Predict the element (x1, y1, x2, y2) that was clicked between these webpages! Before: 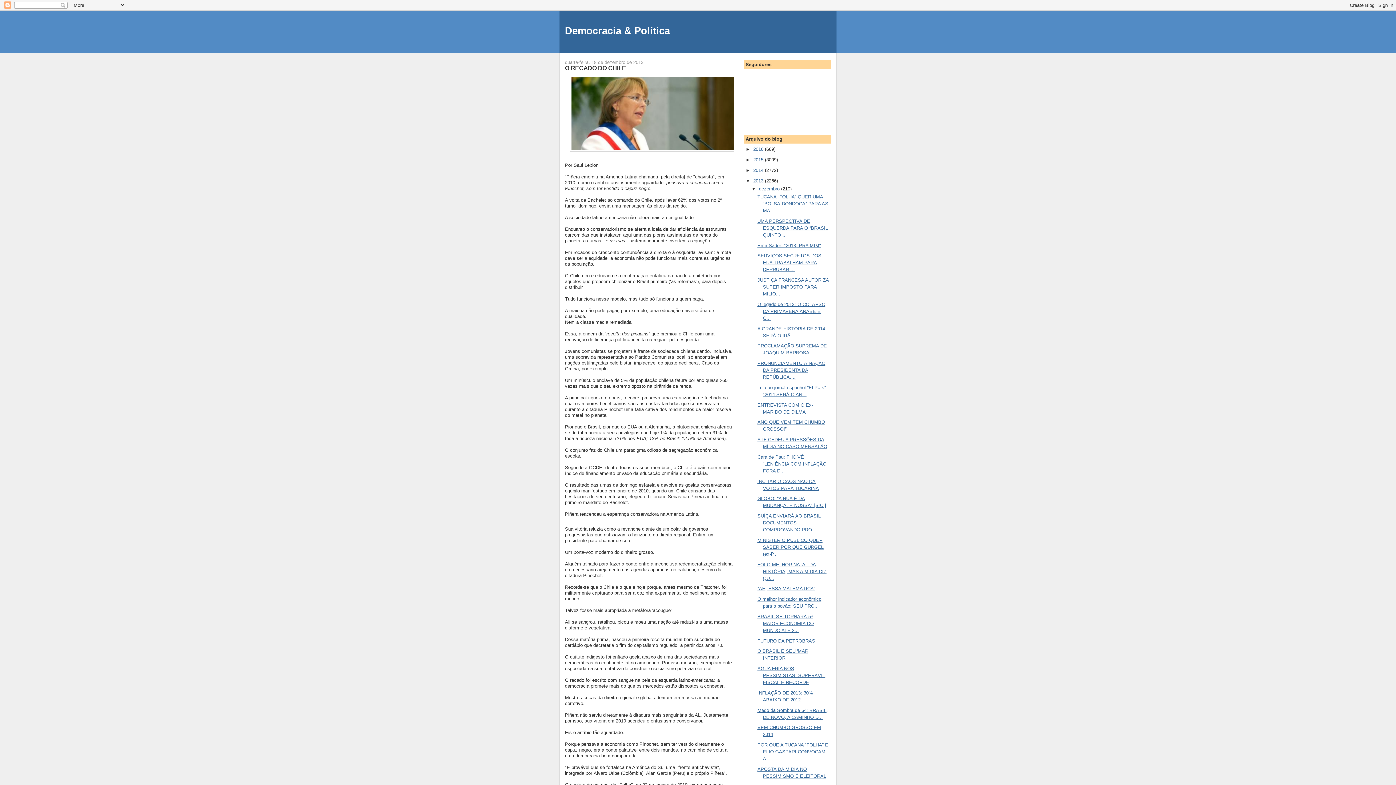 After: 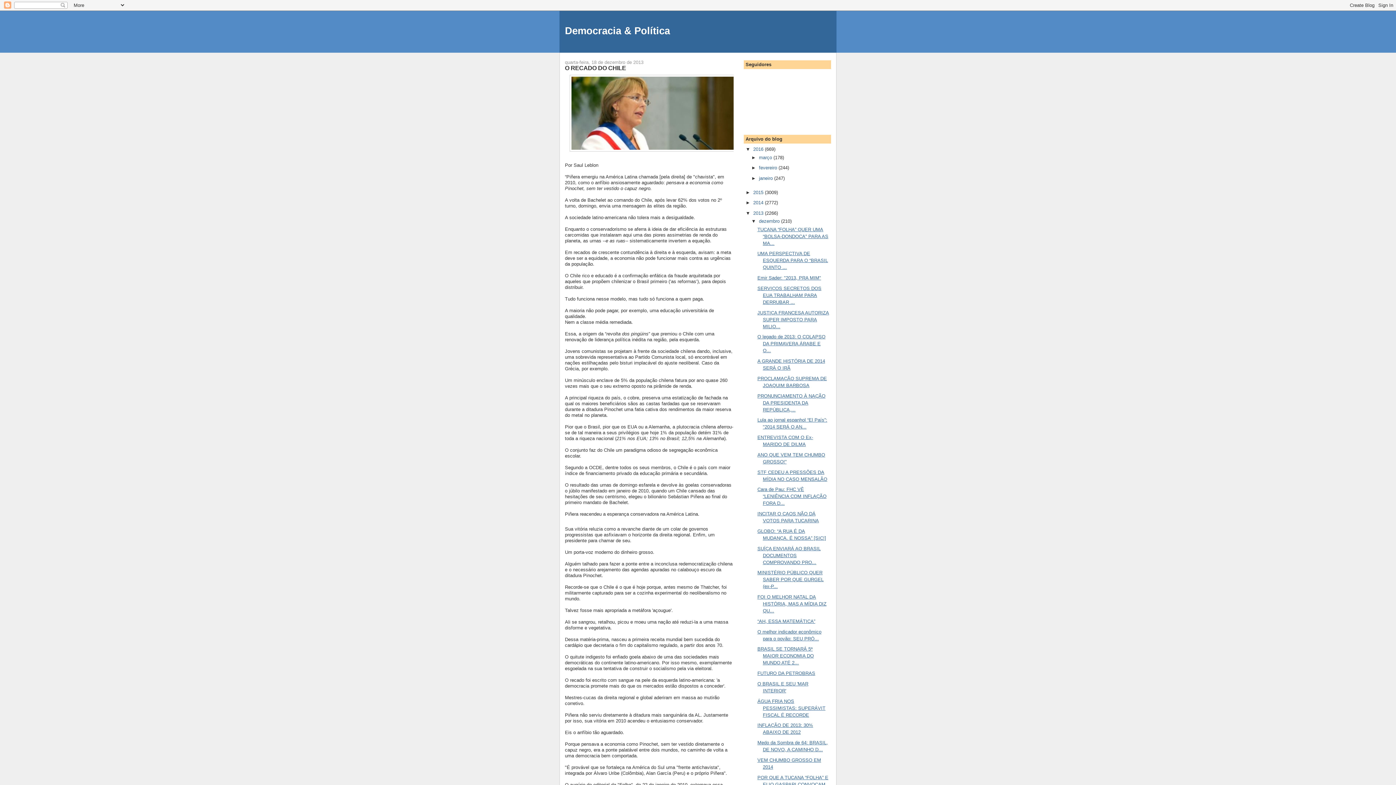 Action: label: ►   bbox: (745, 146, 753, 152)